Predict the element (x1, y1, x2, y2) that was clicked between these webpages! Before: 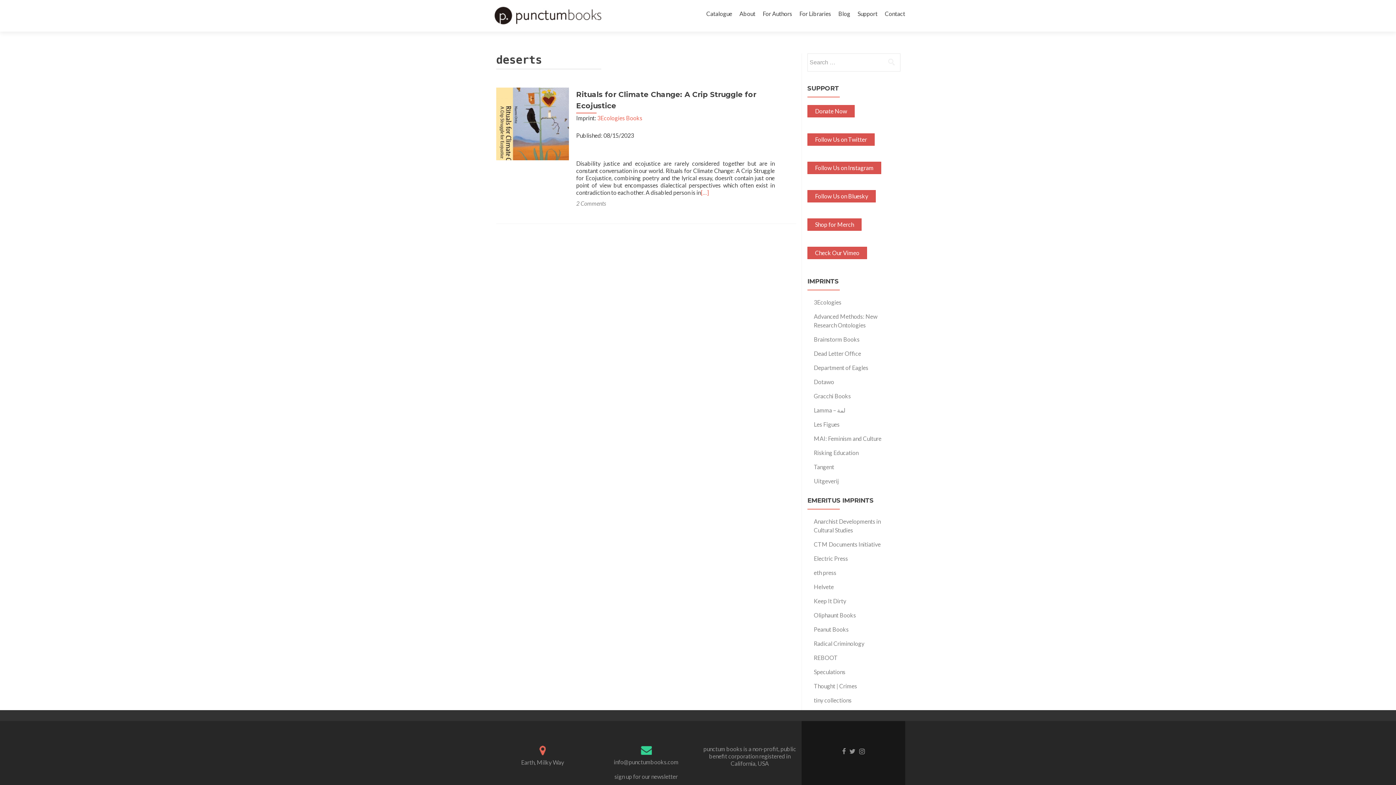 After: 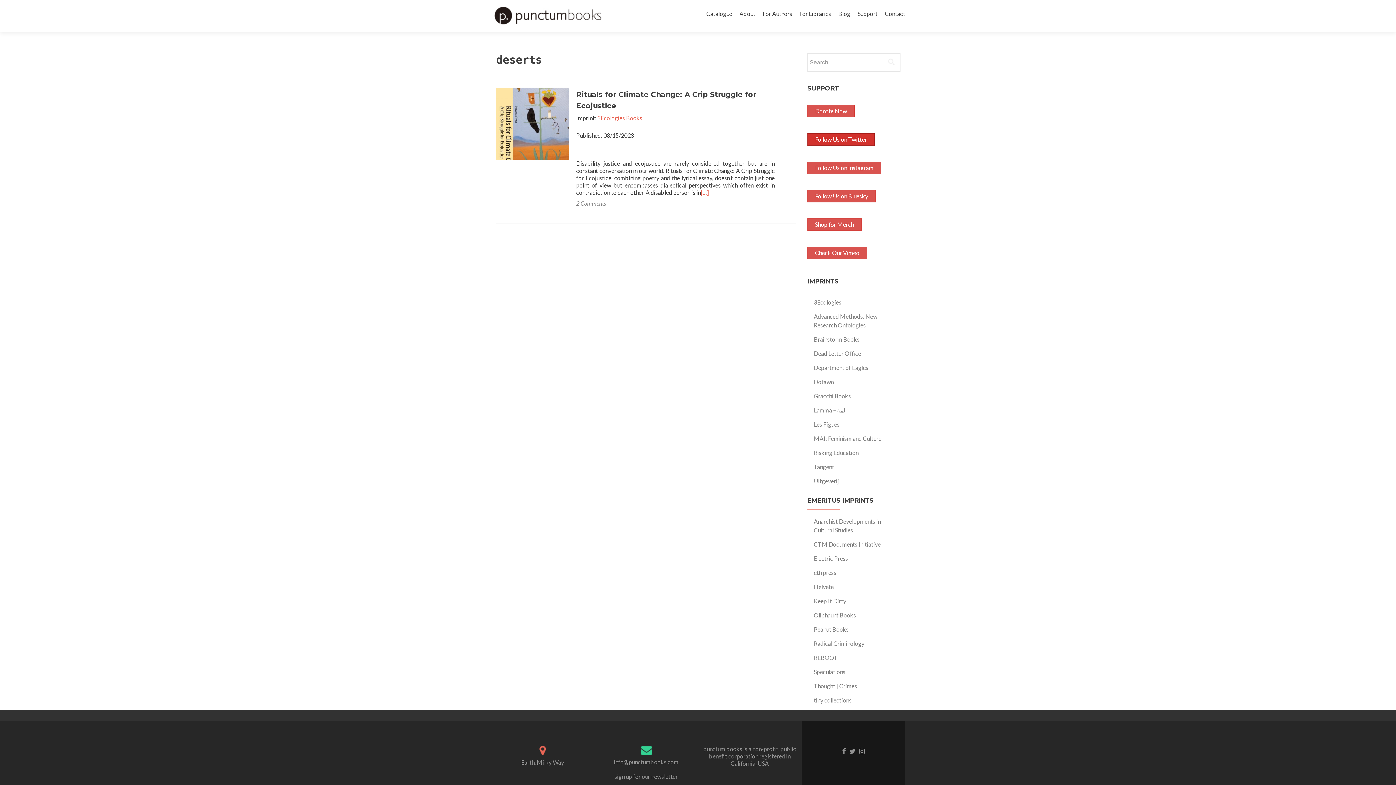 Action: bbox: (807, 133, 874, 145) label: Follow Us on Twitter